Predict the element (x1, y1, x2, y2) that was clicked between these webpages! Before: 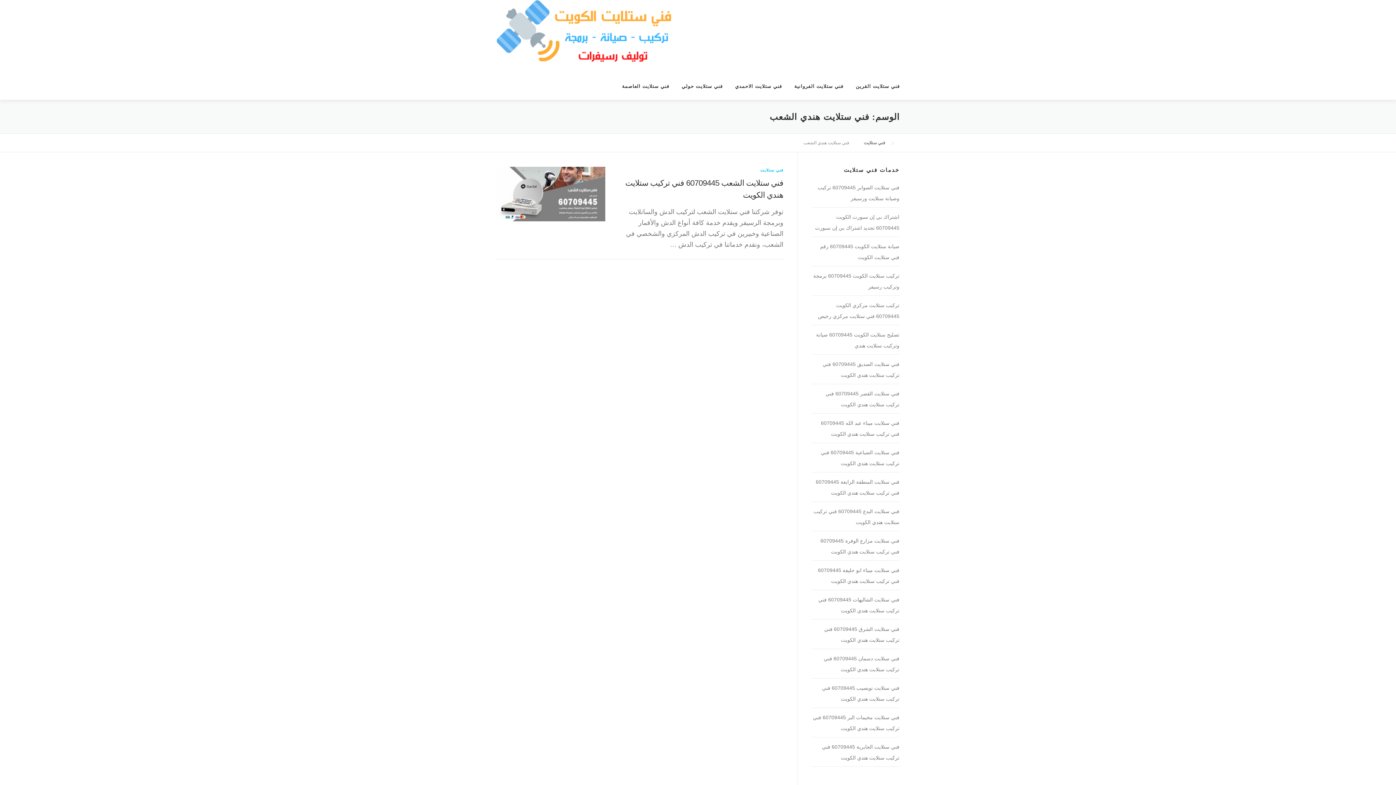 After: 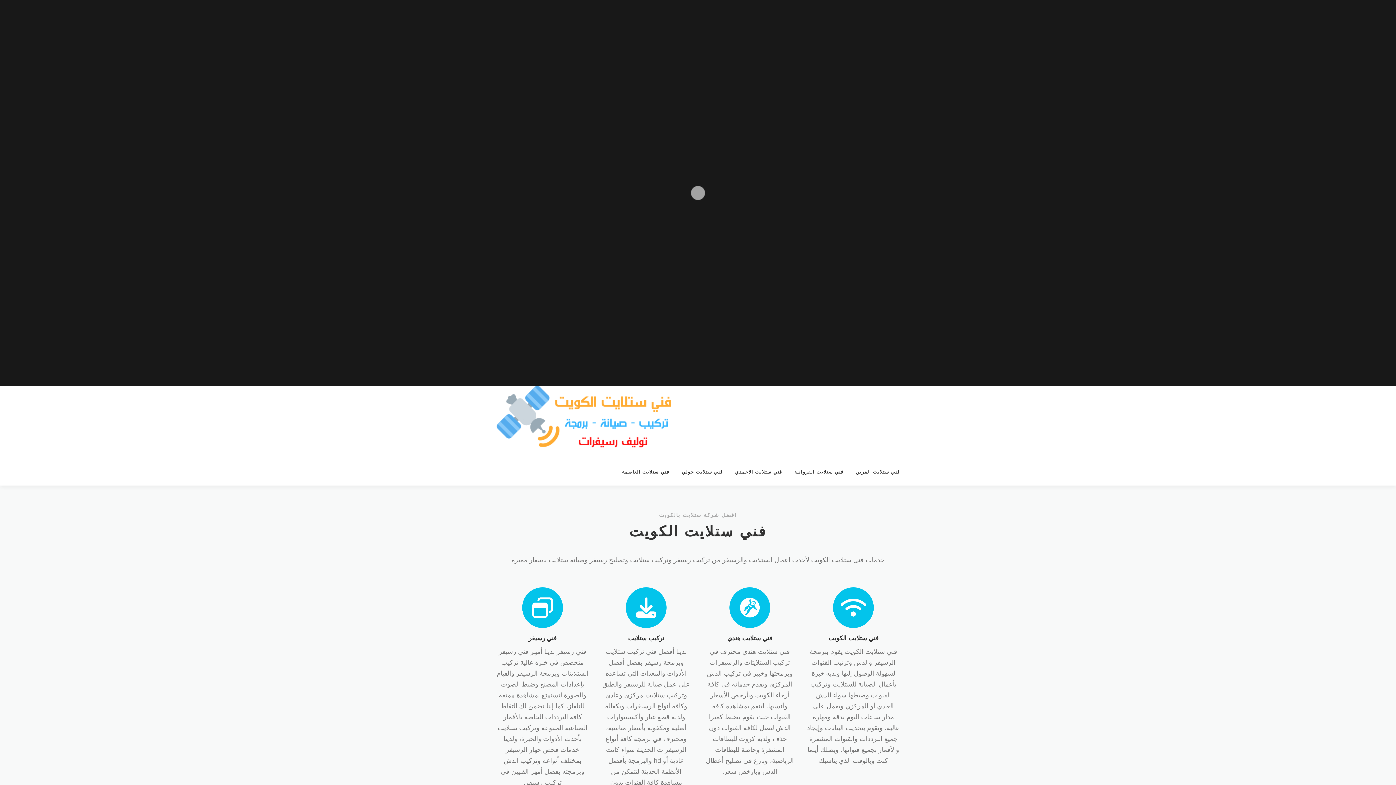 Action: bbox: (864, 140, 885, 145) label: فني ستلايت